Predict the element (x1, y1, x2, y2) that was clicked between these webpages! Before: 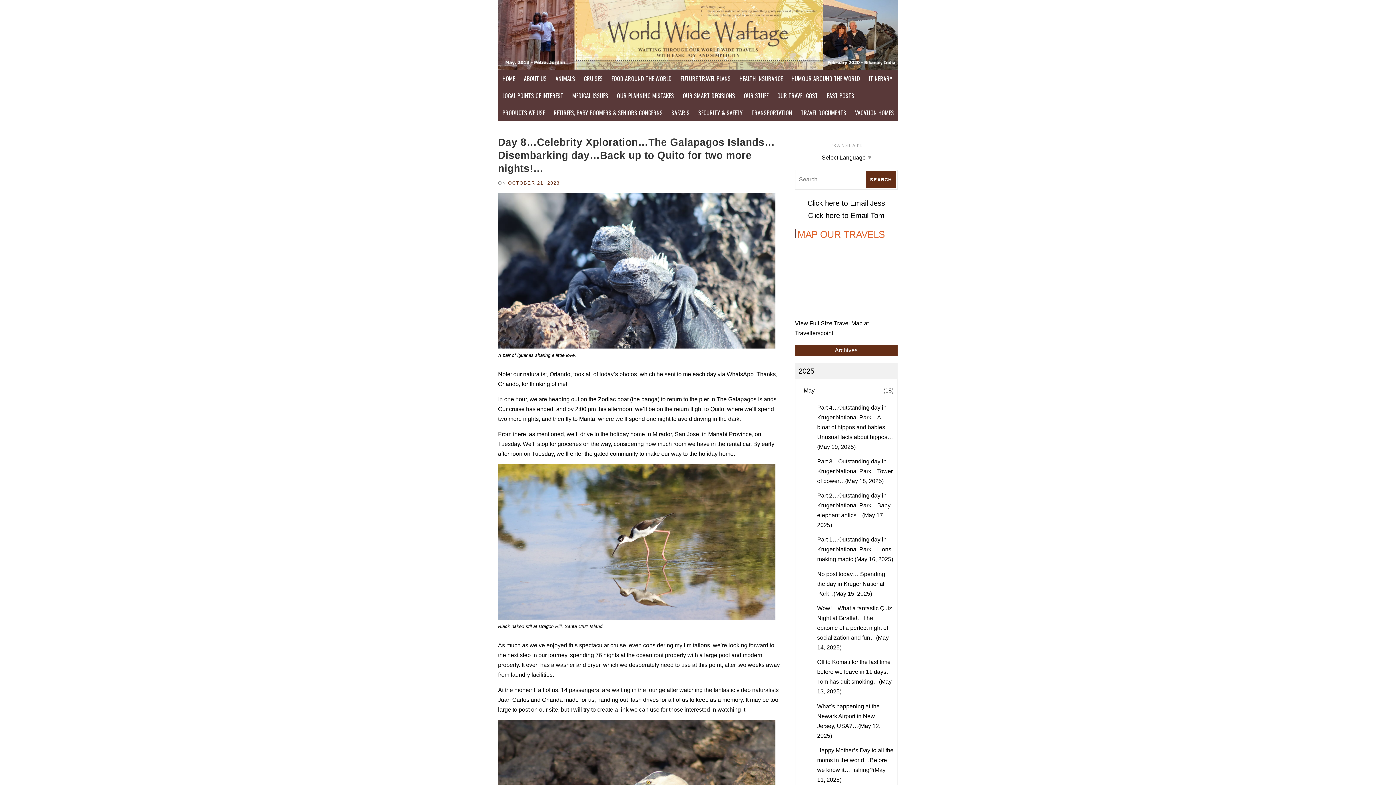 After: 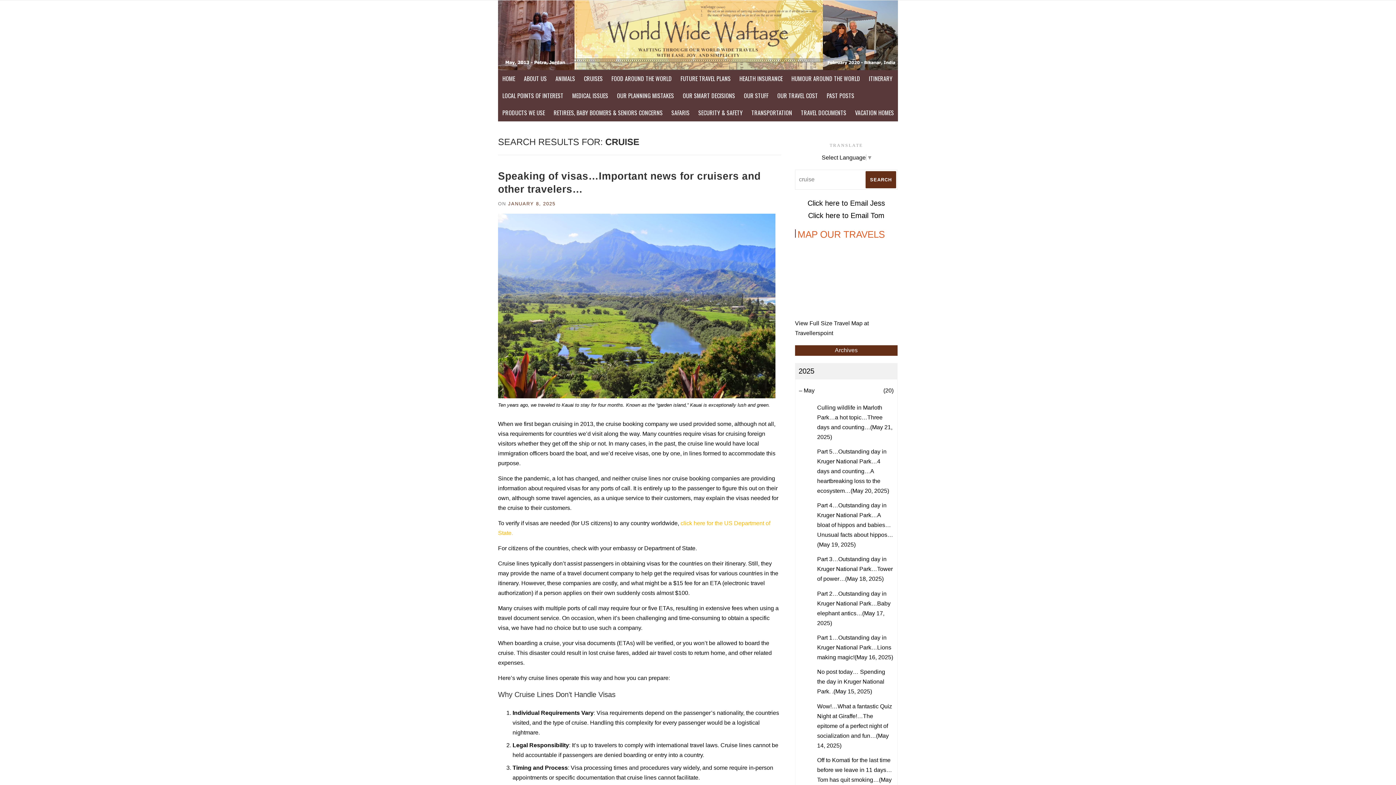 Action: label: CRUISES bbox: (579, 70, 607, 87)